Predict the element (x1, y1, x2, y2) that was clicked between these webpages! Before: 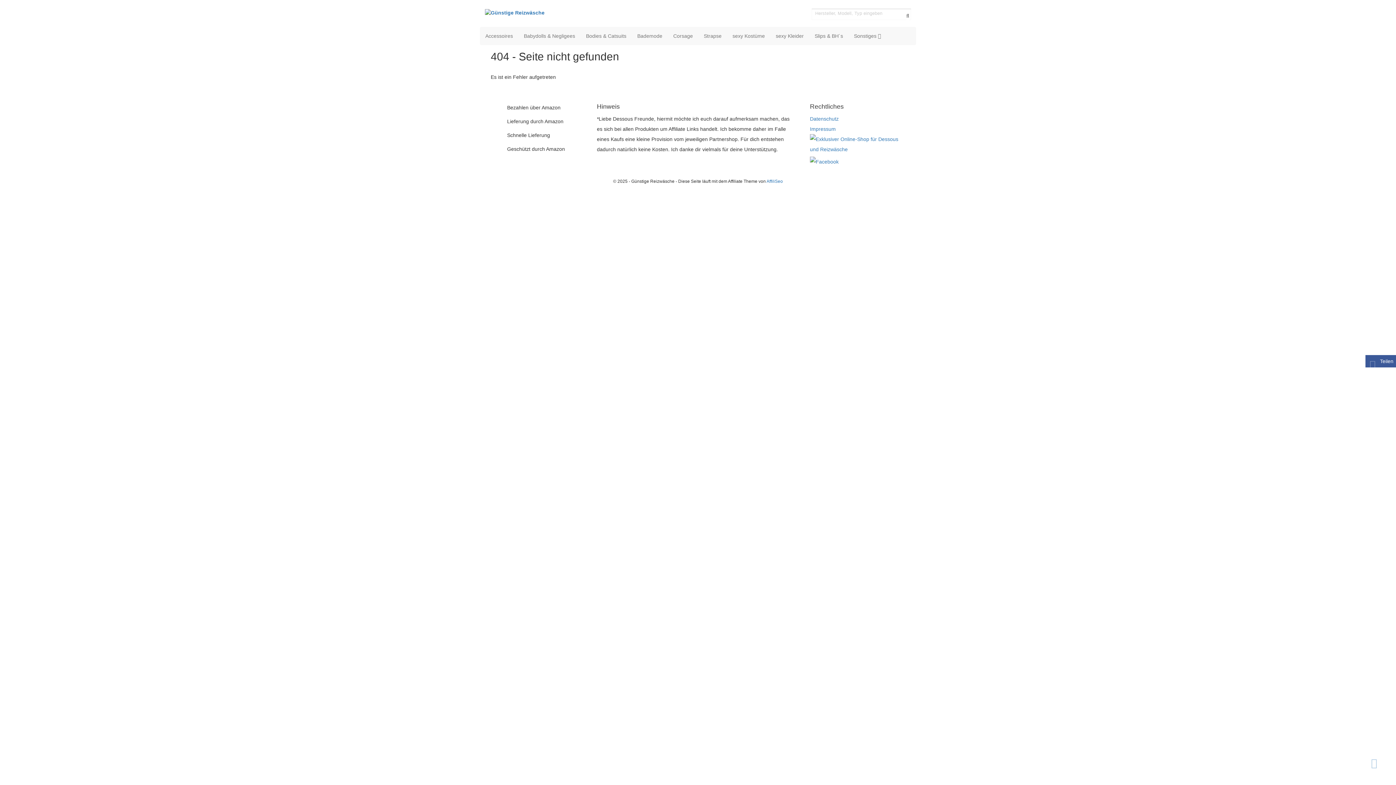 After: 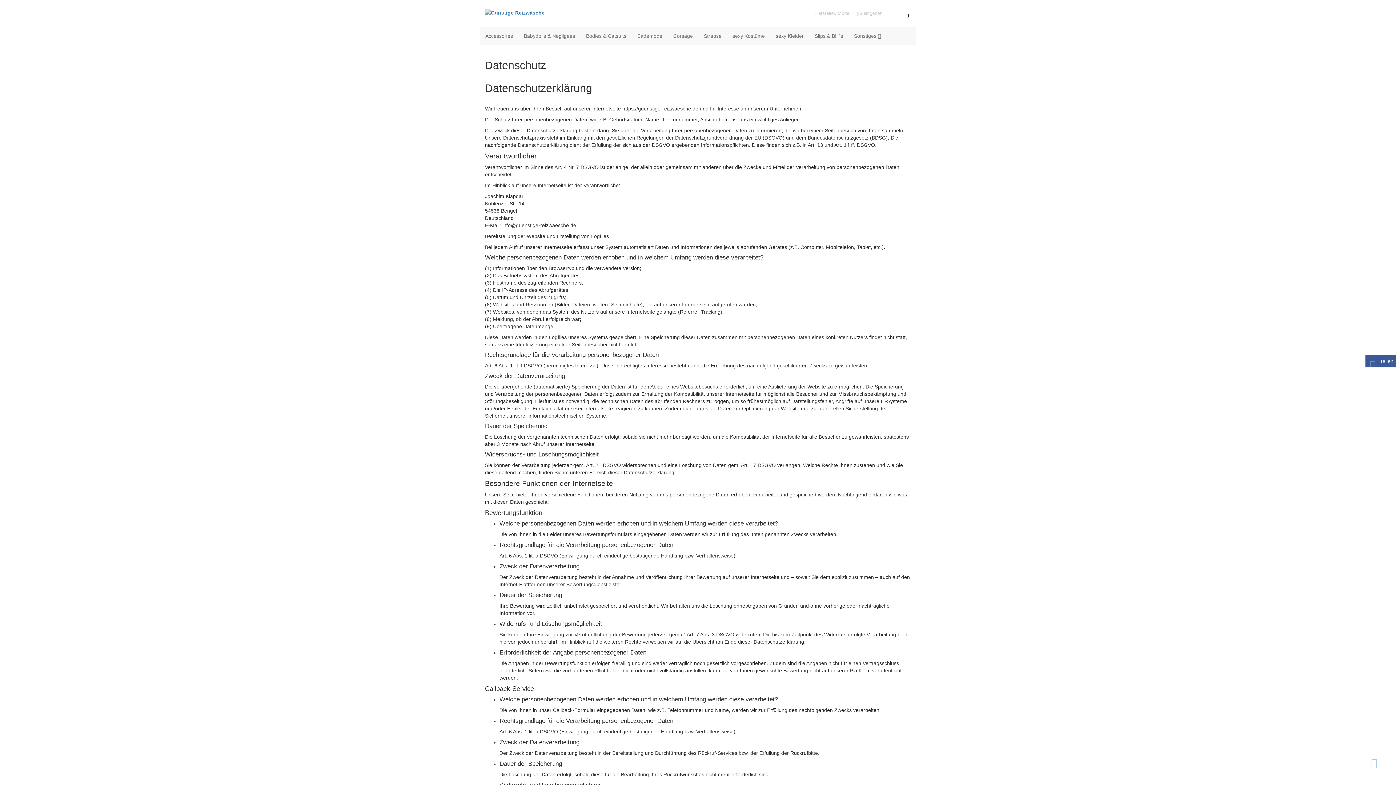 Action: bbox: (810, 116, 838, 121) label: Datenschutz